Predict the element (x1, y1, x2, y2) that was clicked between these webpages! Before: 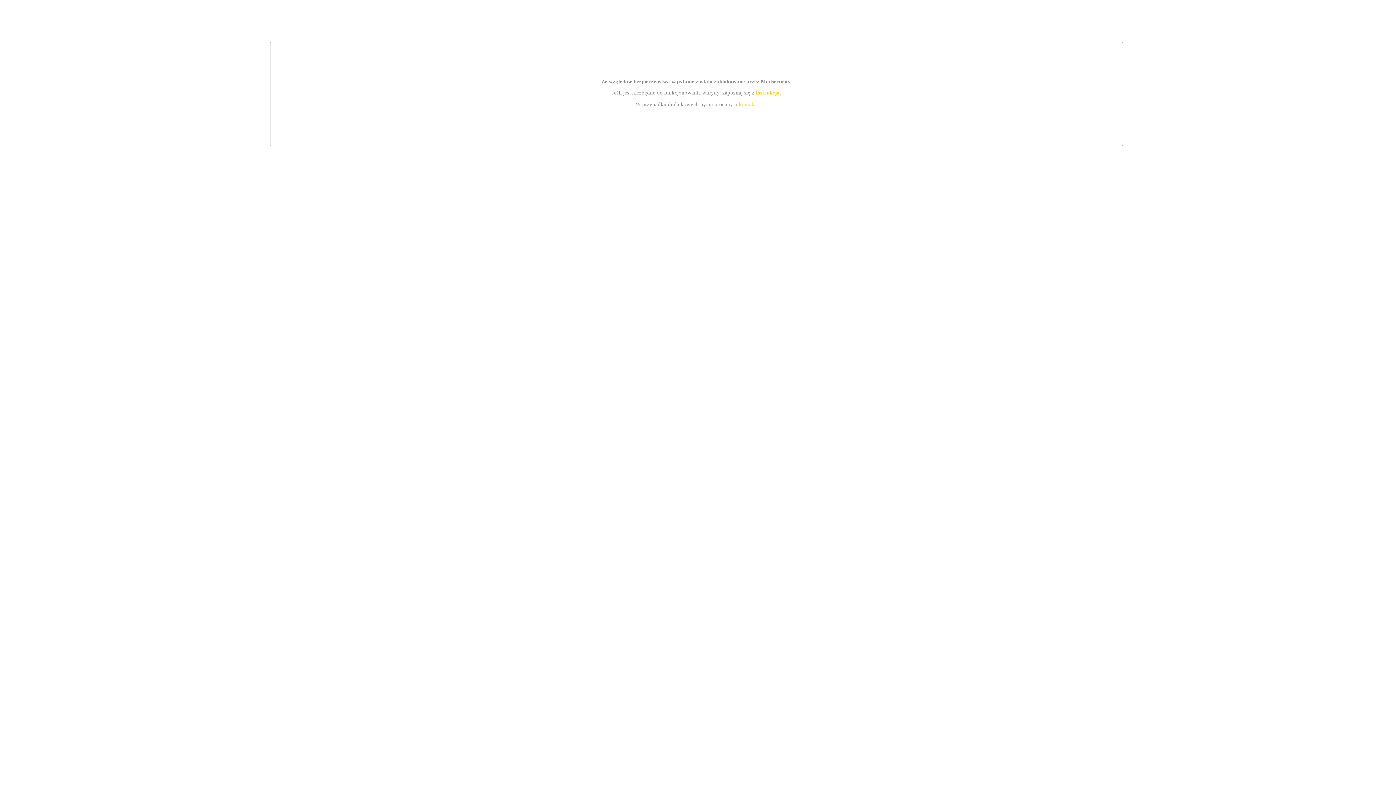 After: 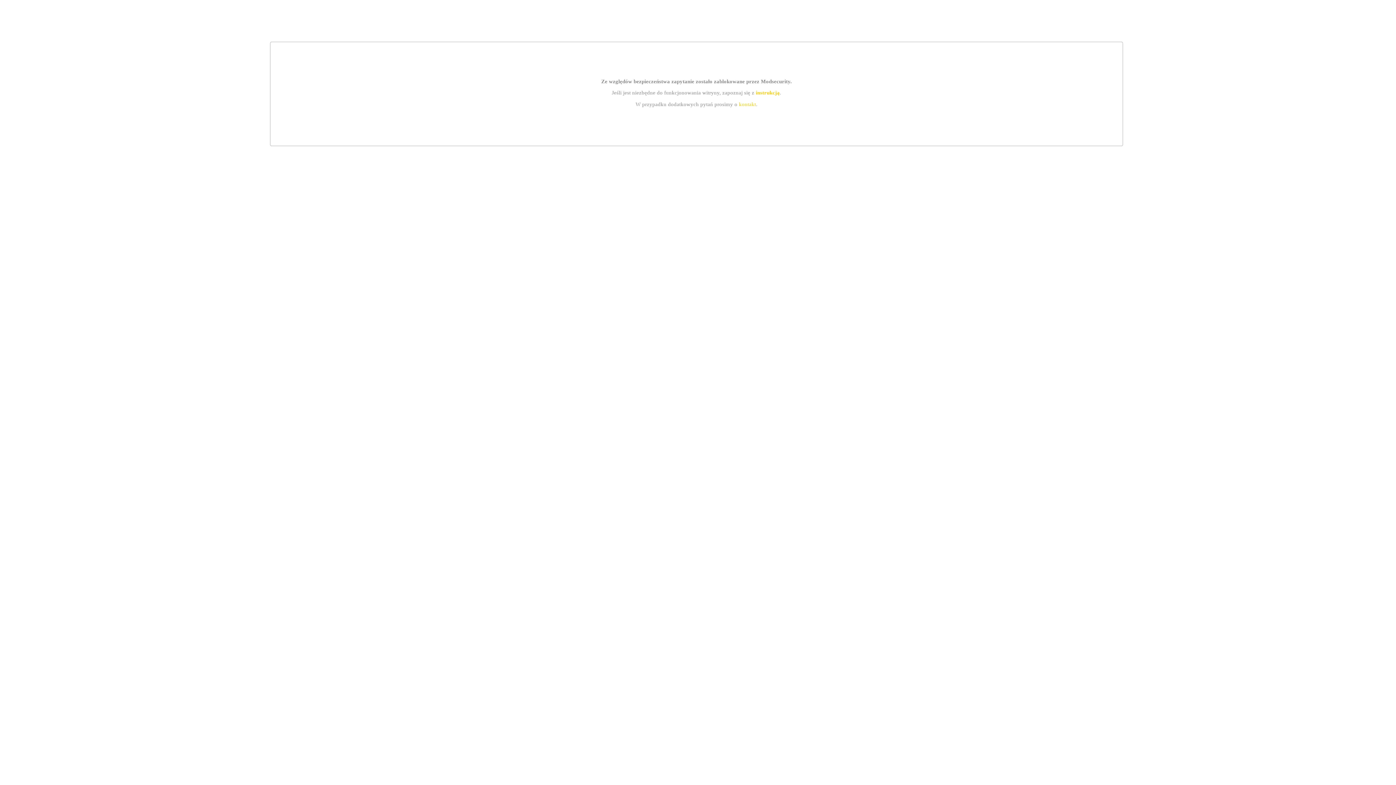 Action: label: kontakt bbox: (739, 101, 756, 107)